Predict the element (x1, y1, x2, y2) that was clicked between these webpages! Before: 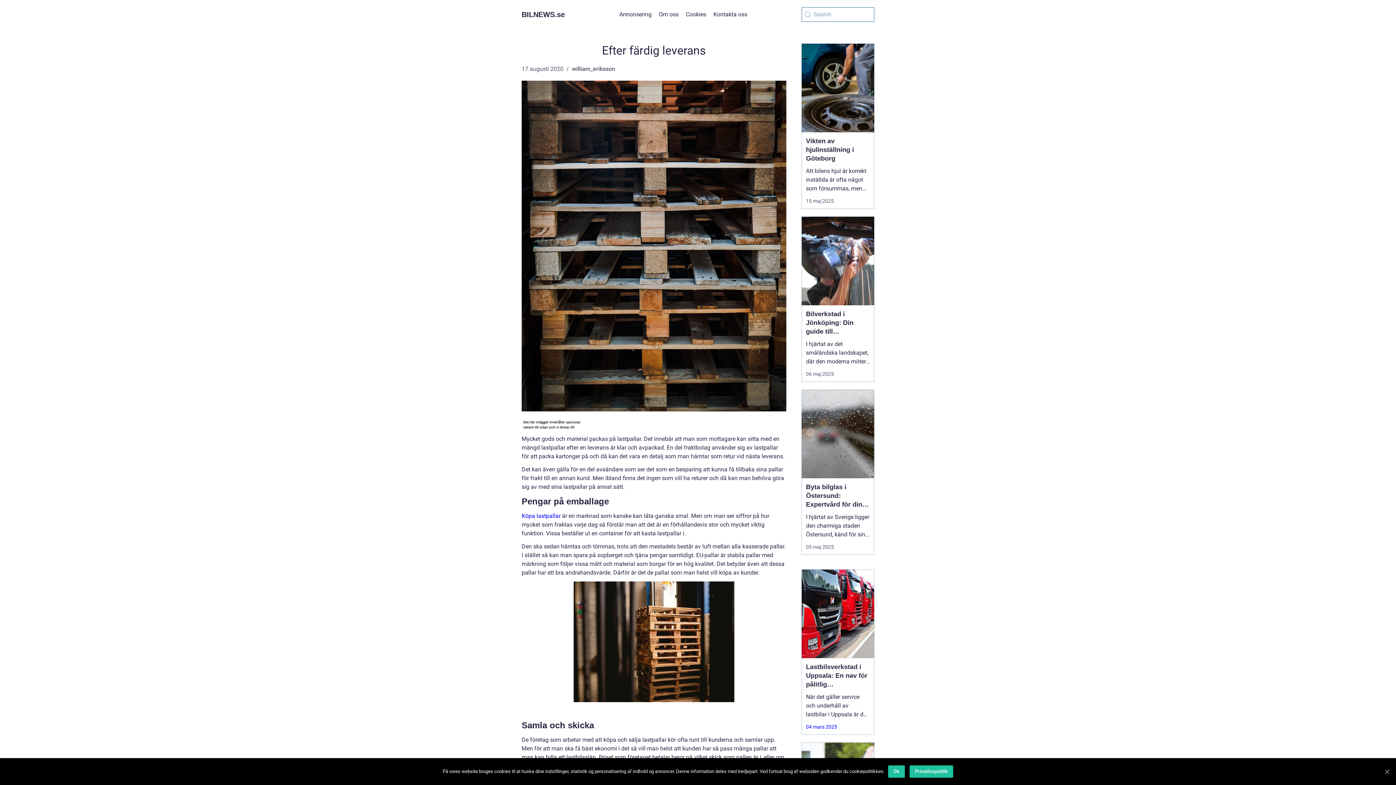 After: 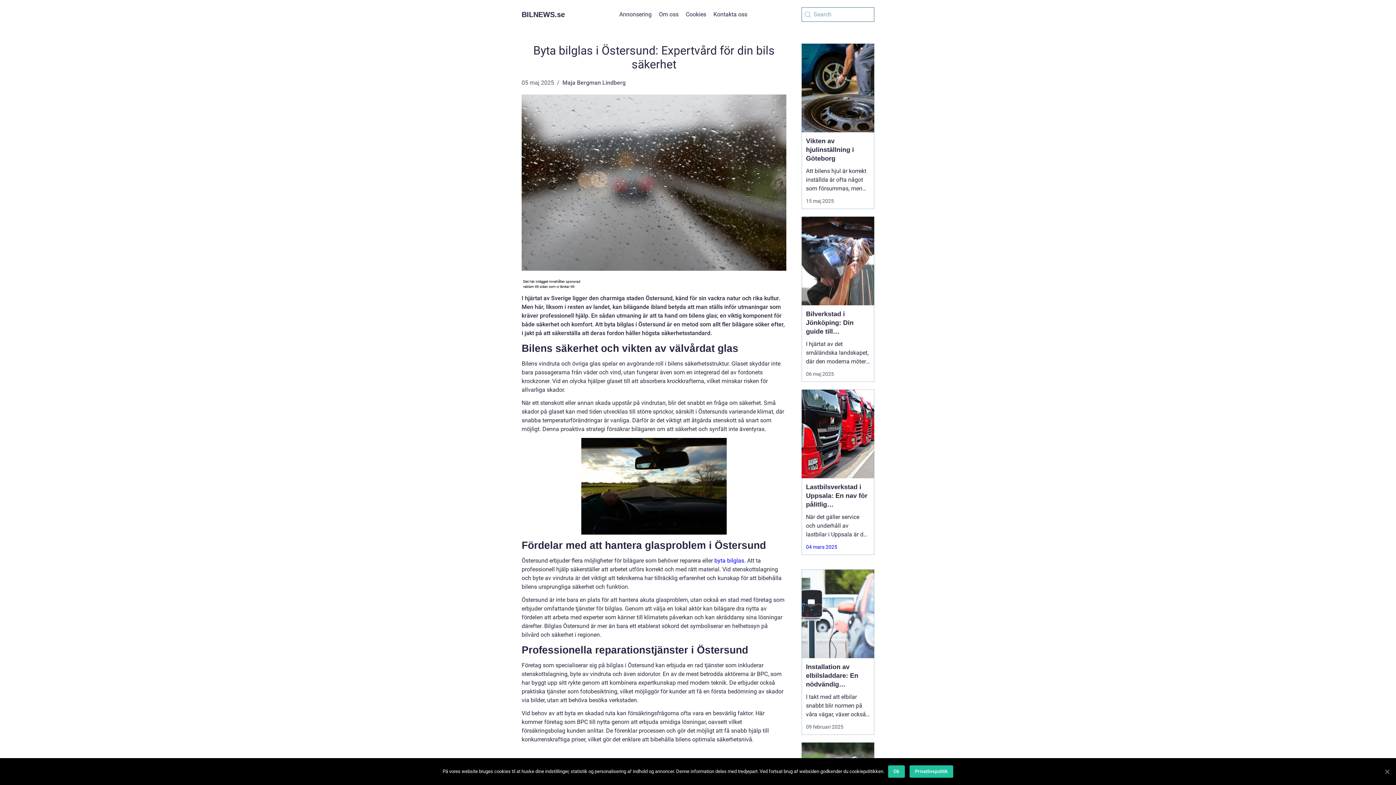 Action: bbox: (801, 389, 874, 478)